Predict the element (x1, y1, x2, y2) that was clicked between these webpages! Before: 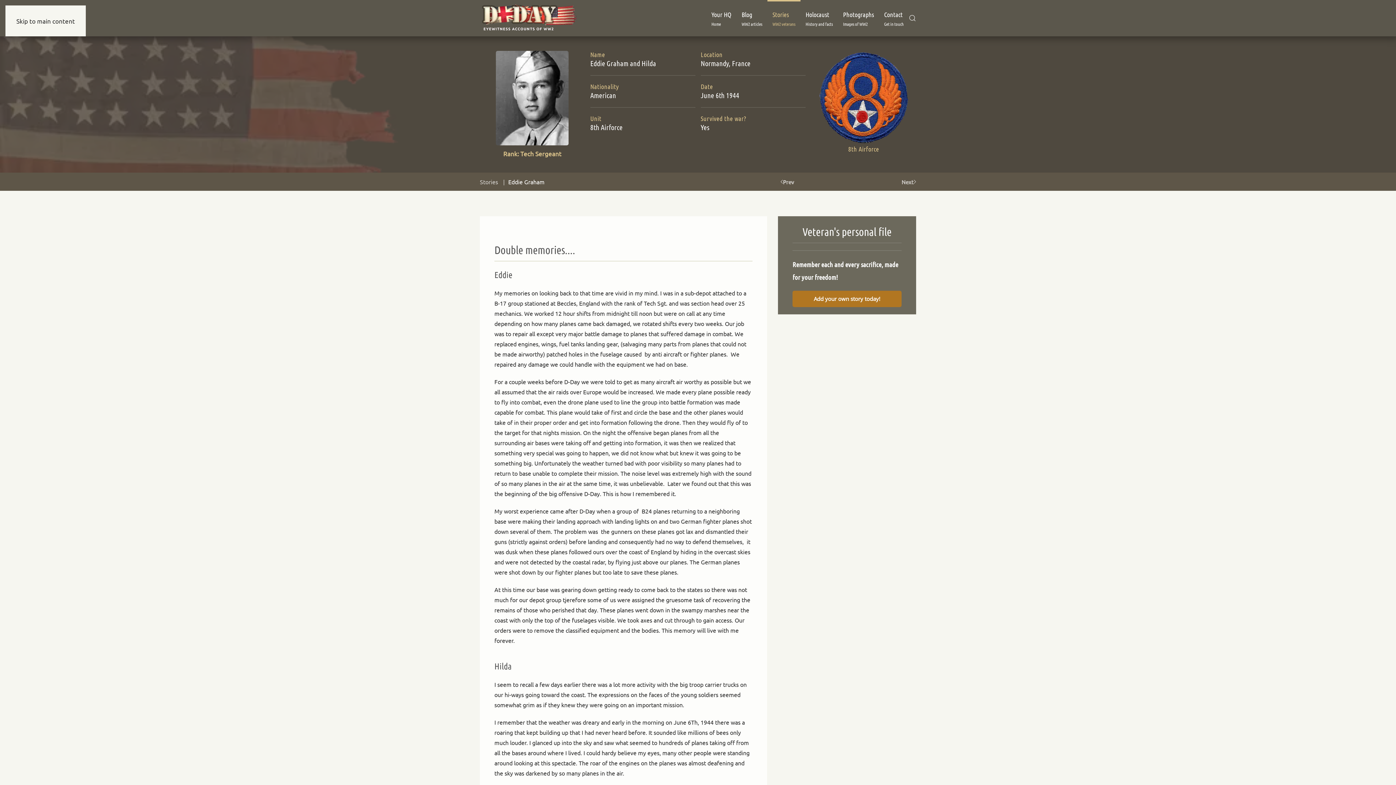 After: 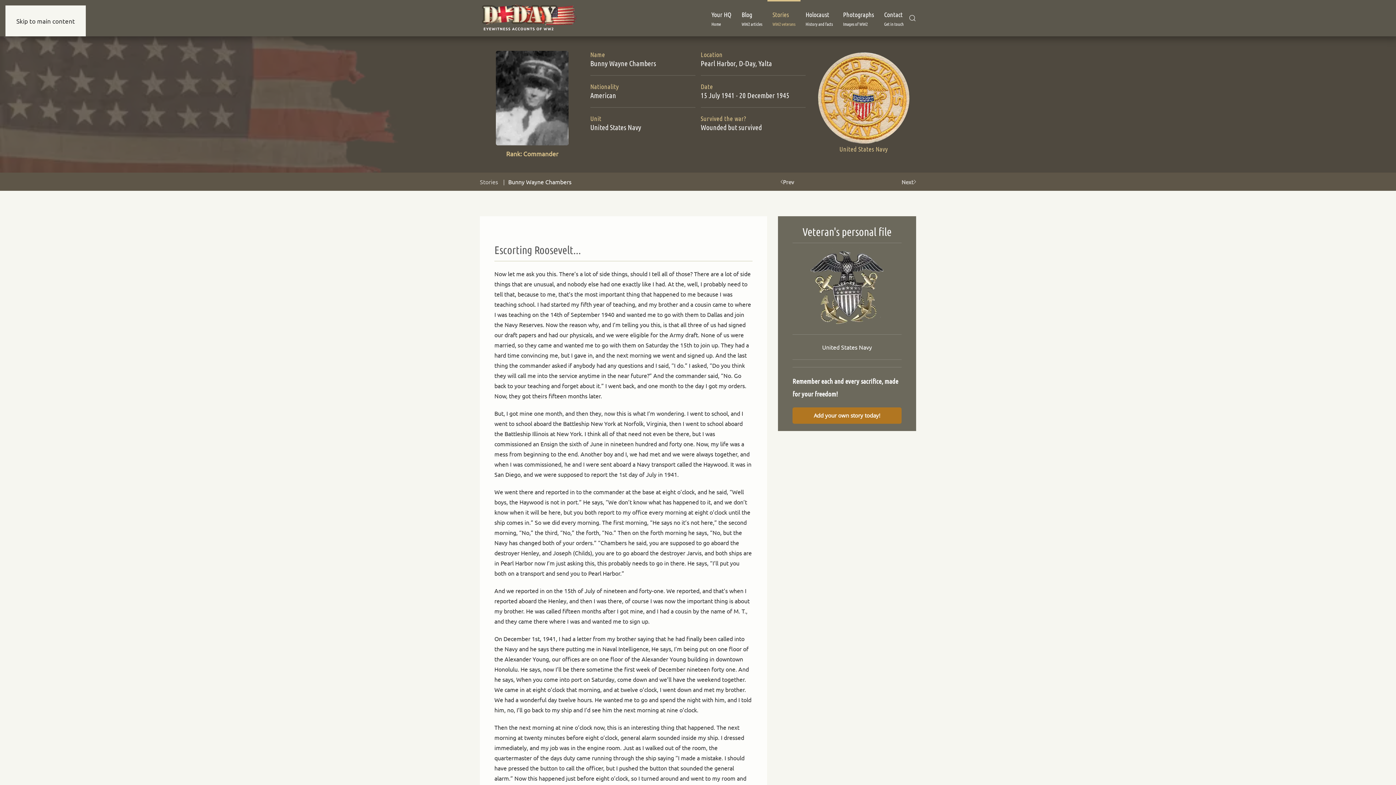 Action: bbox: (780, 176, 794, 186) label: Previous page